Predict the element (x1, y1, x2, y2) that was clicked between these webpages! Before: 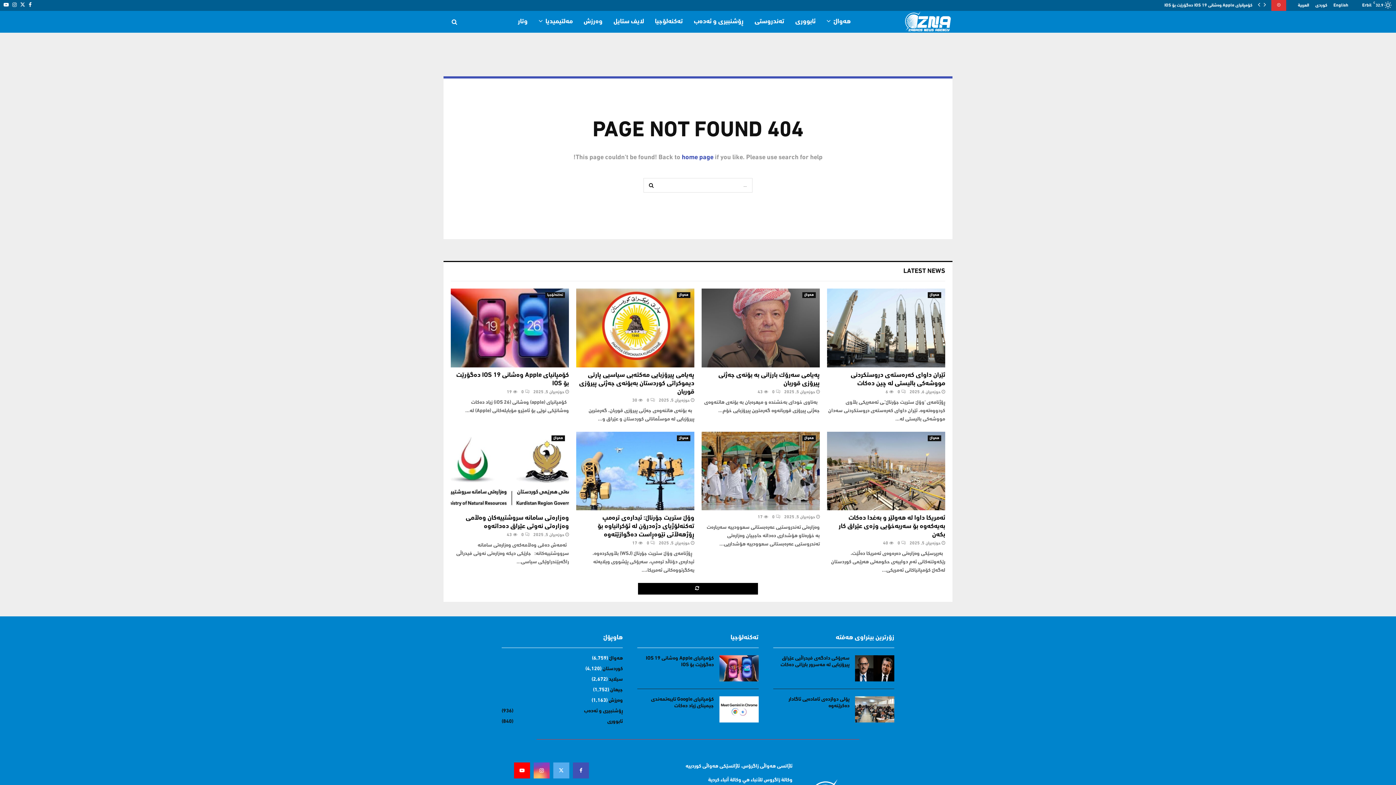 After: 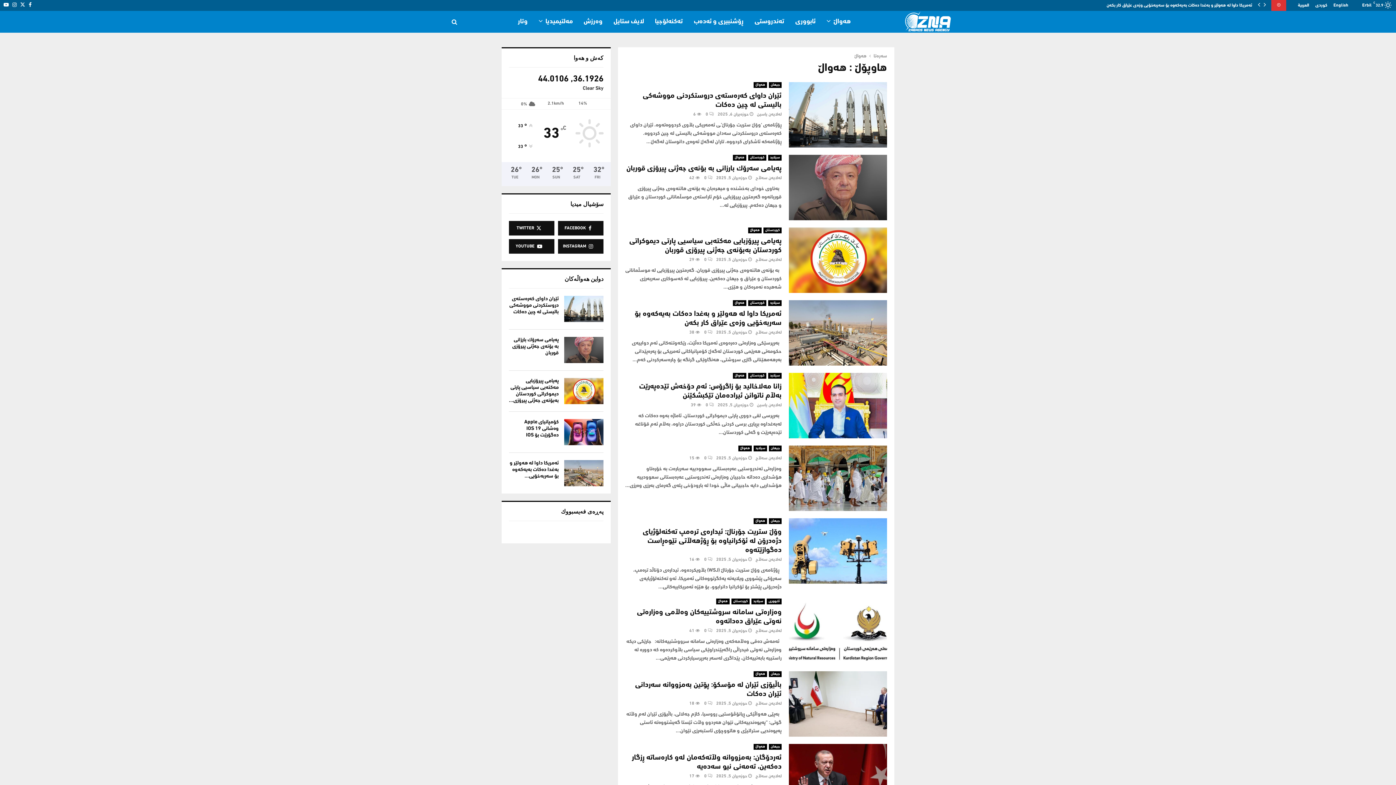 Action: bbox: (928, 435, 941, 441) label: هەواڵ